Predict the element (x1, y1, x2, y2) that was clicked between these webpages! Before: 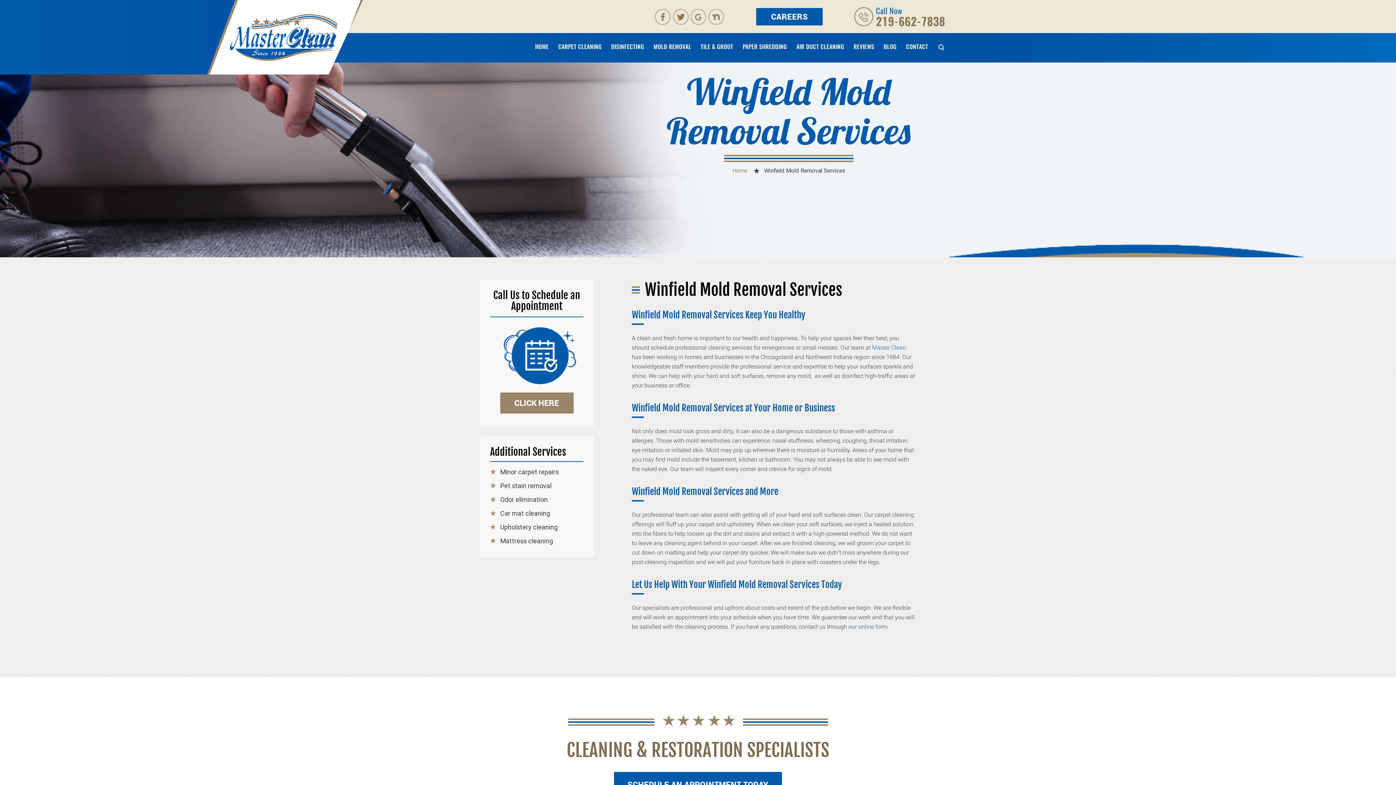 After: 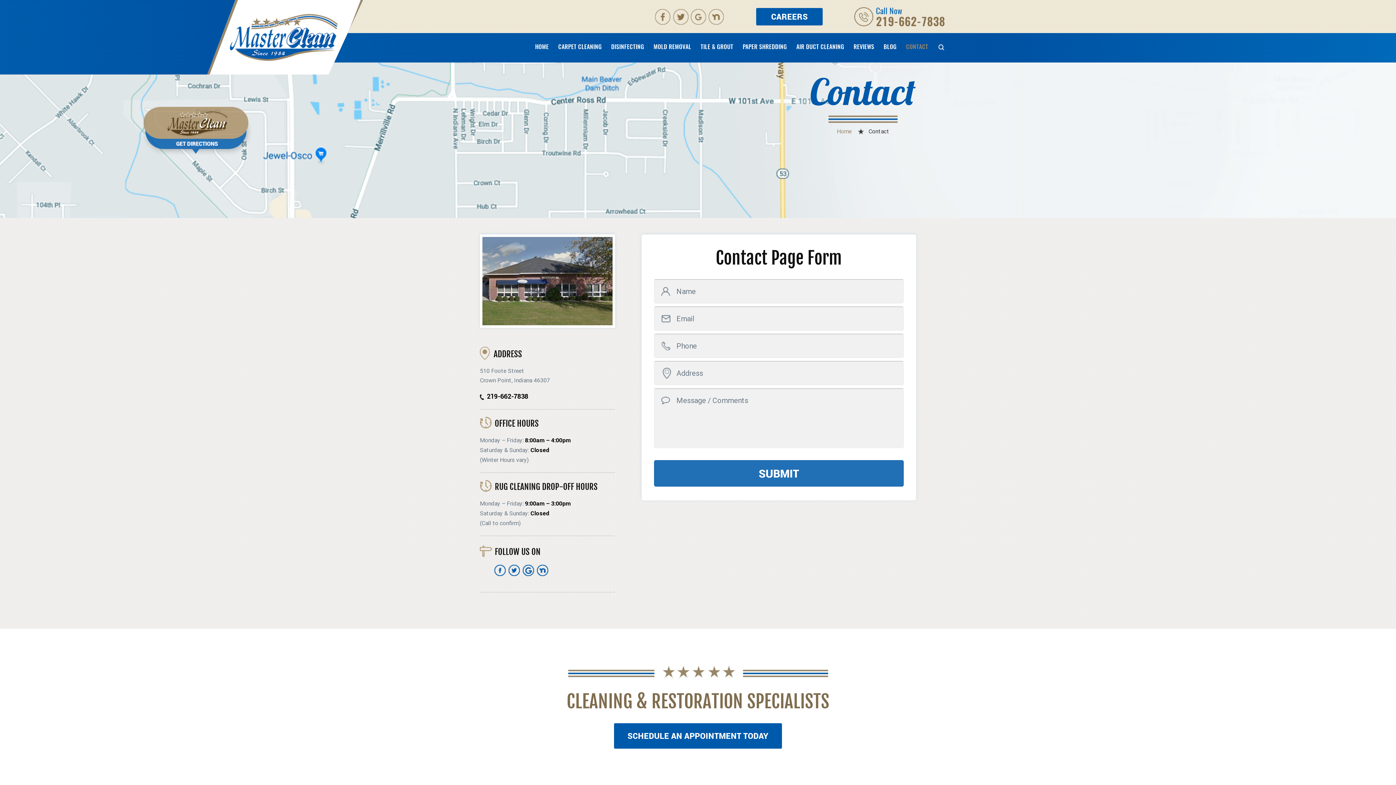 Action: label: CLICK HERE bbox: (500, 392, 573, 413)